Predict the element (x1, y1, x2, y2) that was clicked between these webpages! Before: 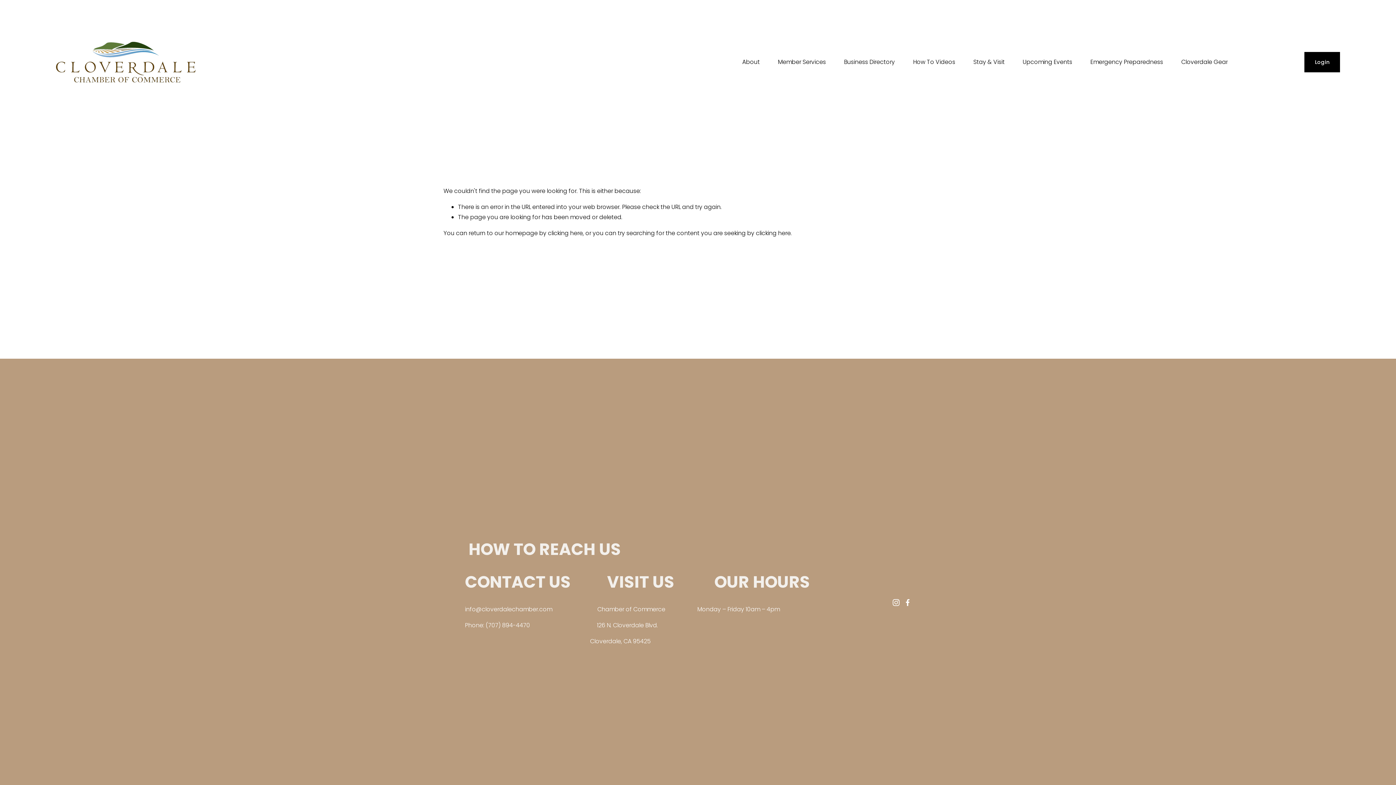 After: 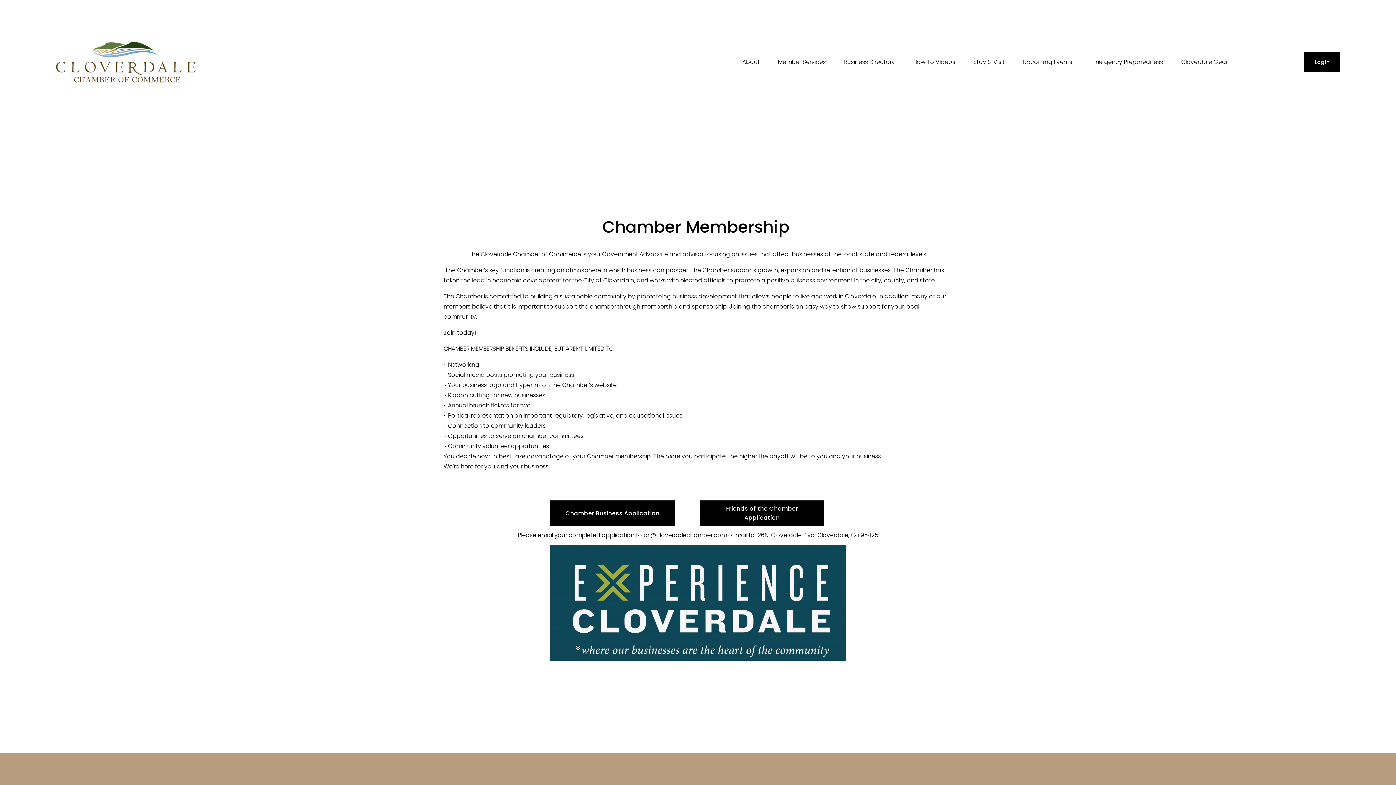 Action: bbox: (778, 56, 826, 67) label: Member Services